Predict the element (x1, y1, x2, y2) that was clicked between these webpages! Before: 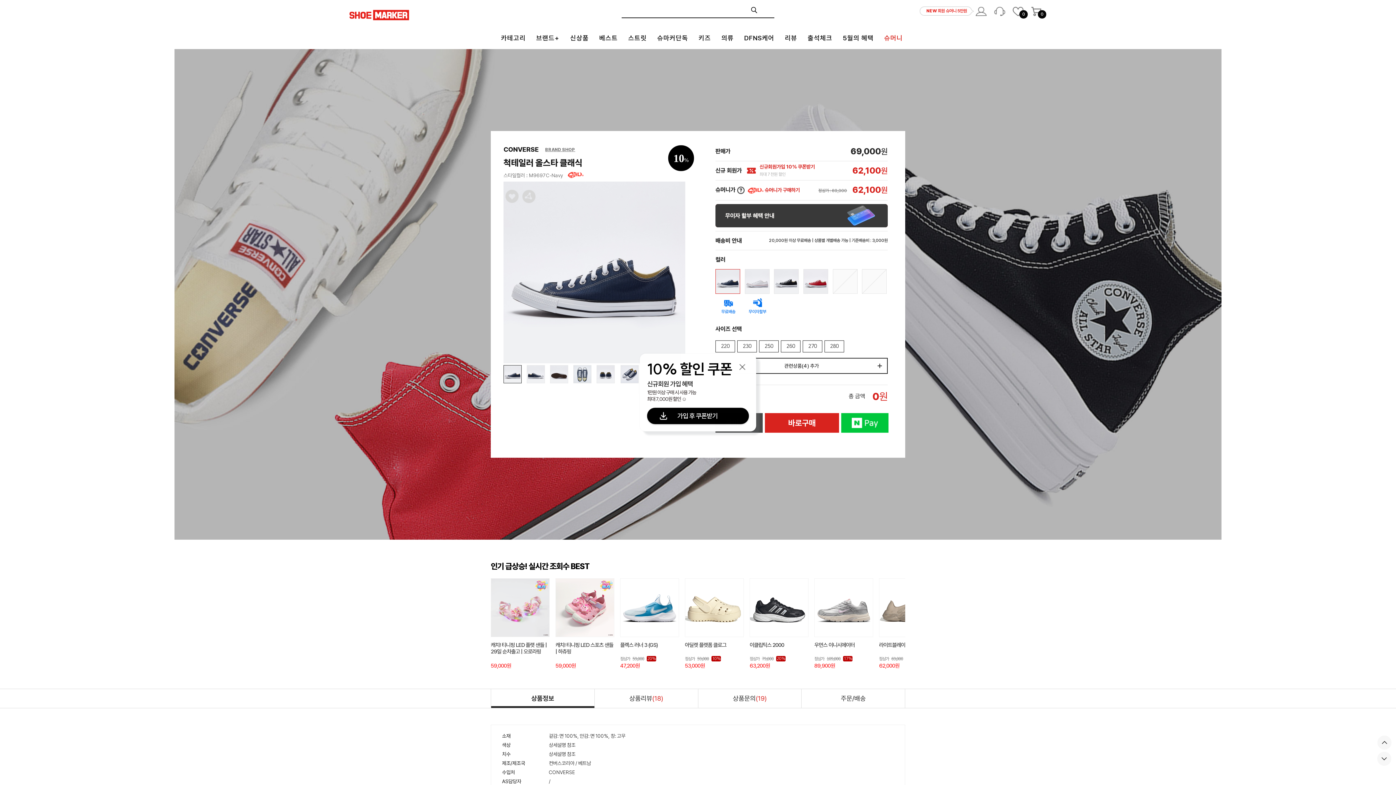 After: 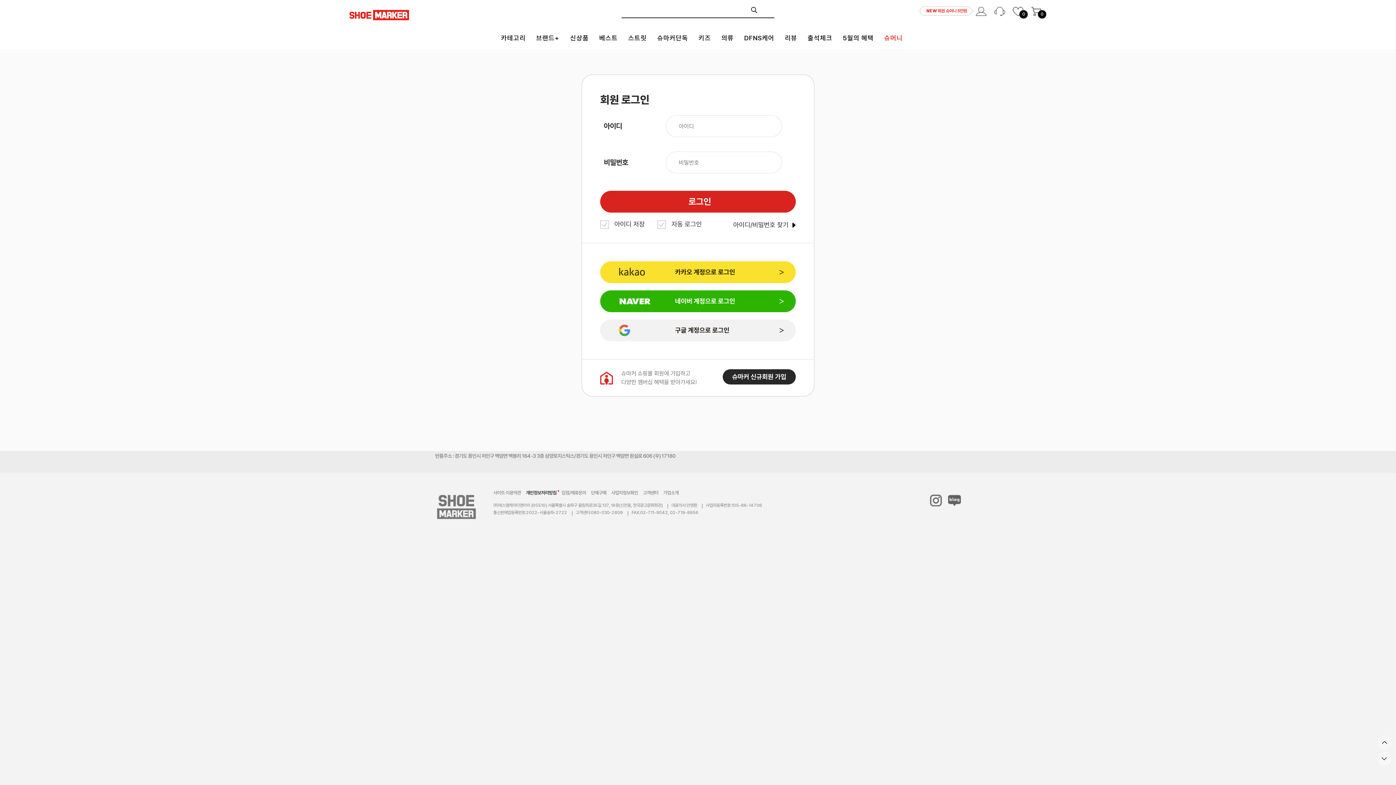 Action: label: 로그인 bbox: (975, 5, 987, 16)